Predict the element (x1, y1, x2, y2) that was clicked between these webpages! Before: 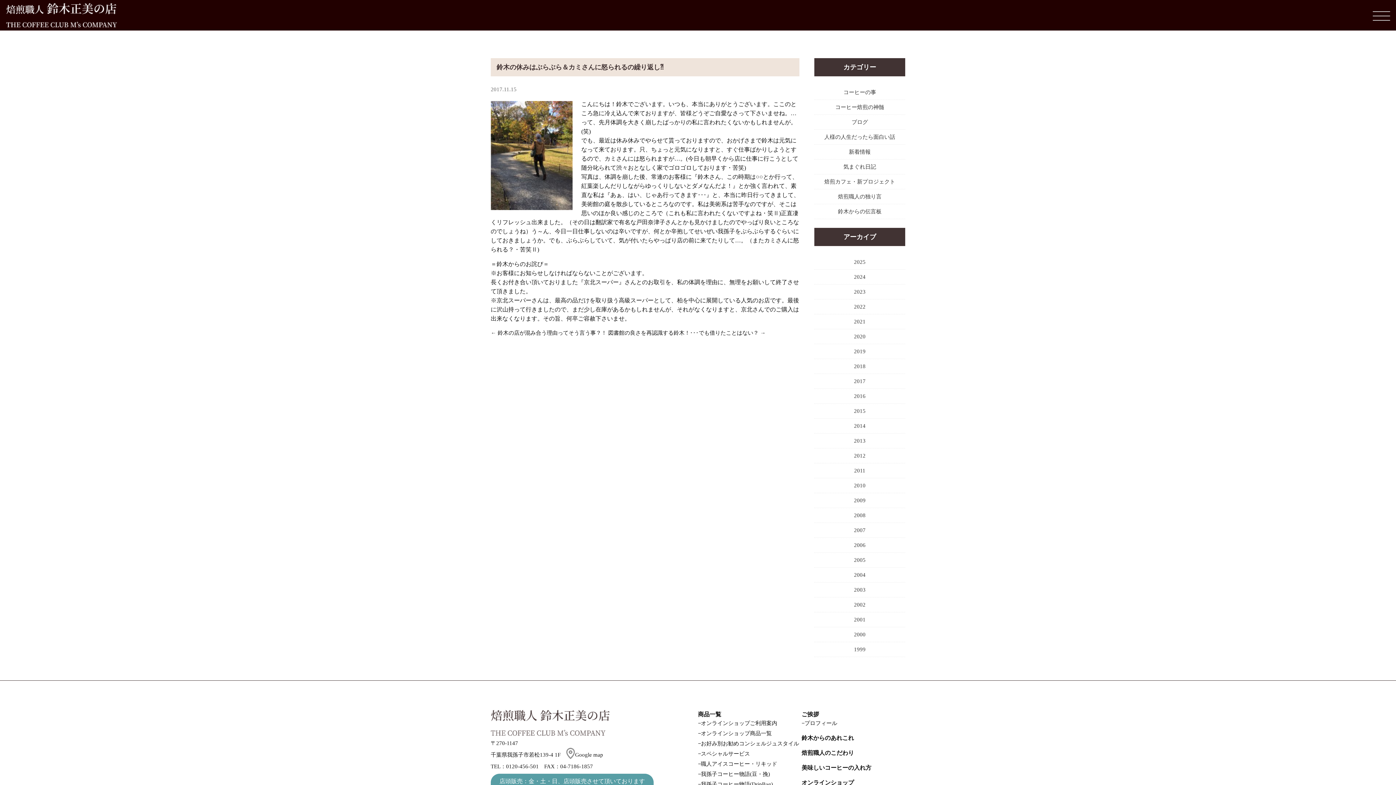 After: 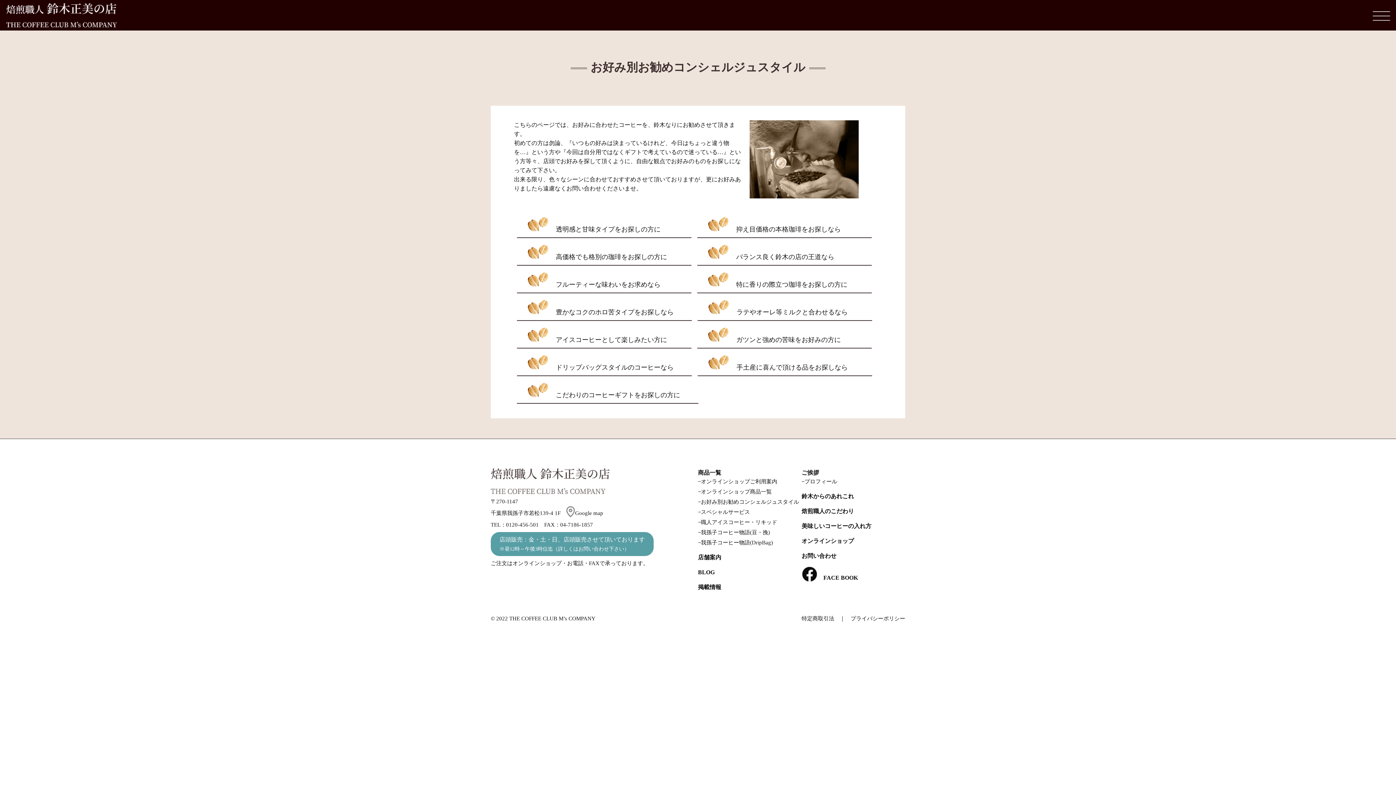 Action: bbox: (701, 741, 799, 746) label: お好み別お勧めコンシェルジュスタイル